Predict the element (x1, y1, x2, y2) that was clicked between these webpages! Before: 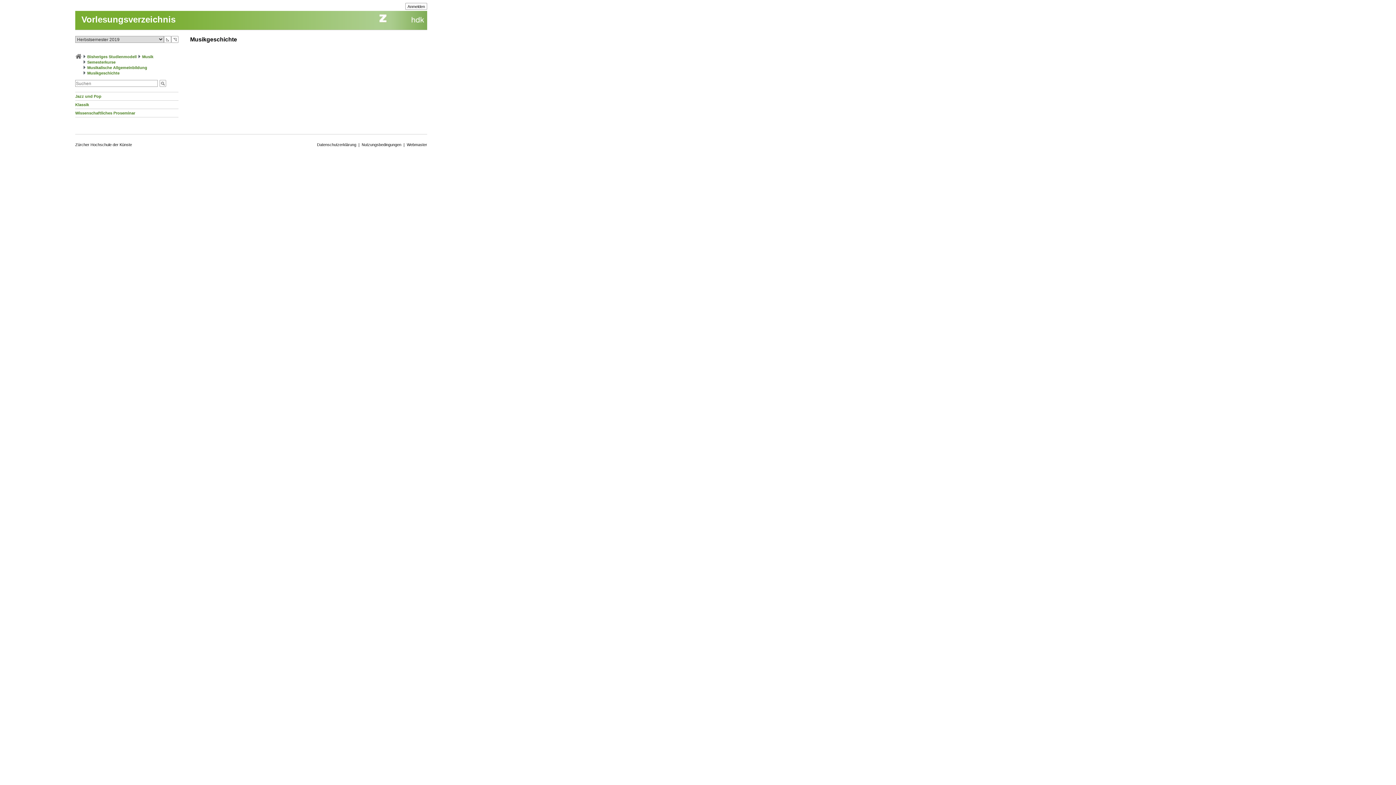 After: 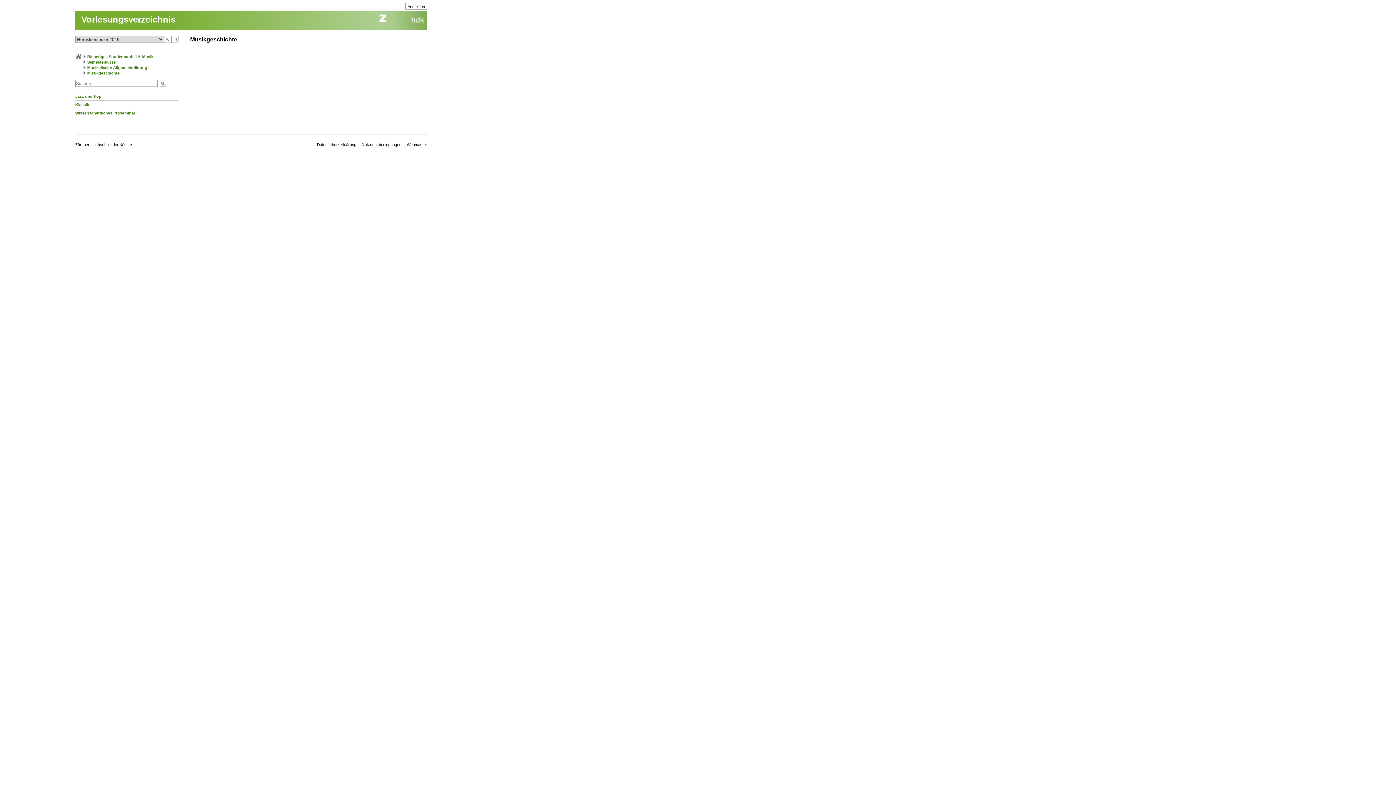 Action: label: Musikgeschichte bbox: (87, 70, 119, 75)